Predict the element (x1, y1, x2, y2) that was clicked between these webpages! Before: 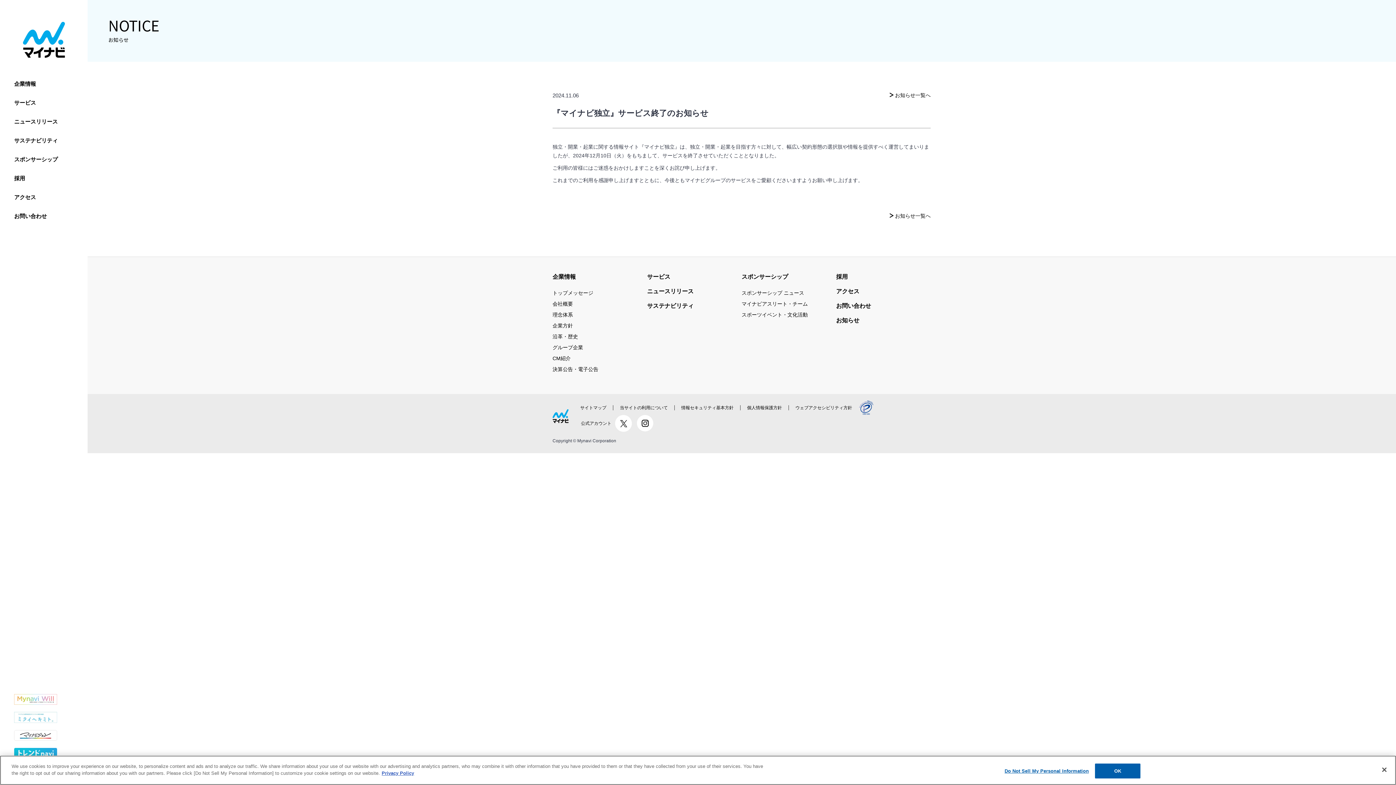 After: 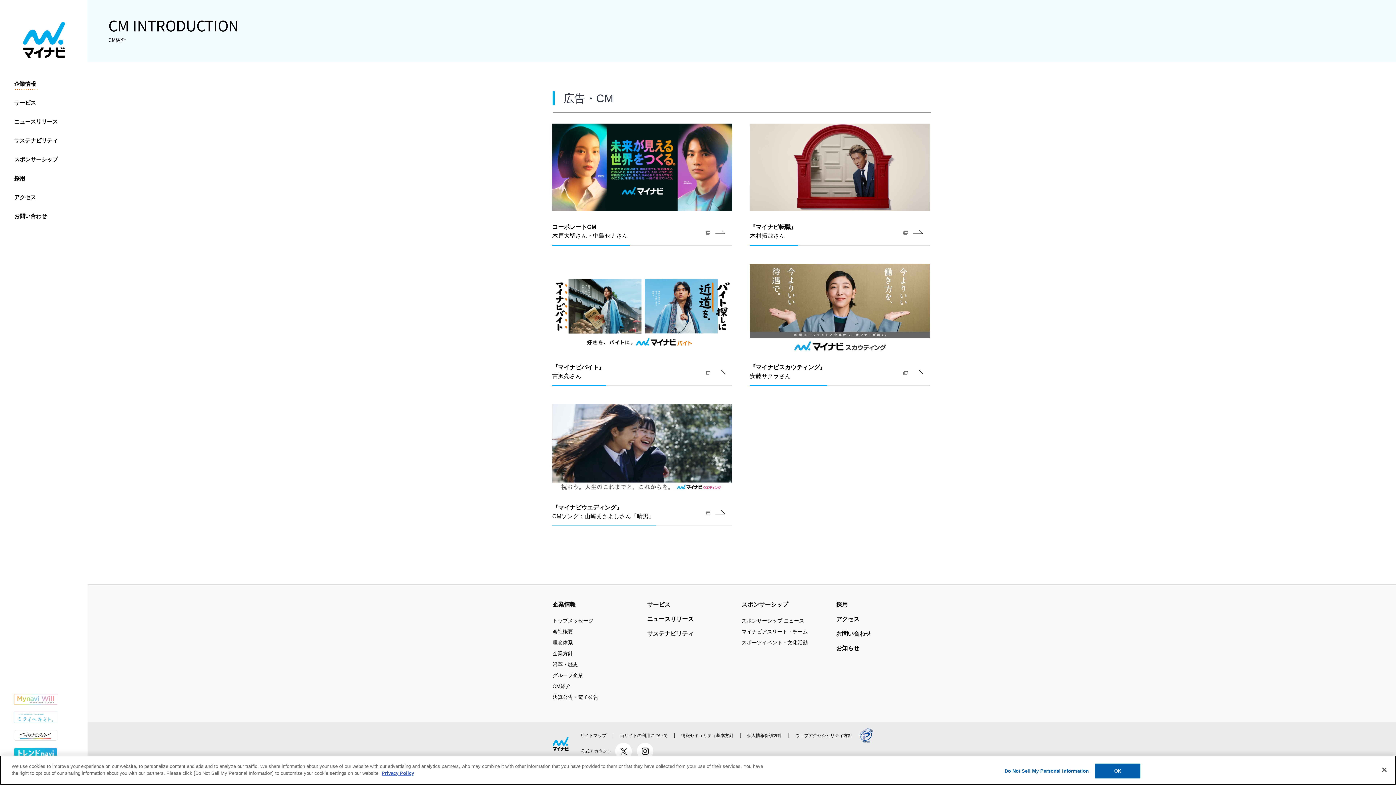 Action: label: CM紹介 bbox: (552, 354, 570, 362)